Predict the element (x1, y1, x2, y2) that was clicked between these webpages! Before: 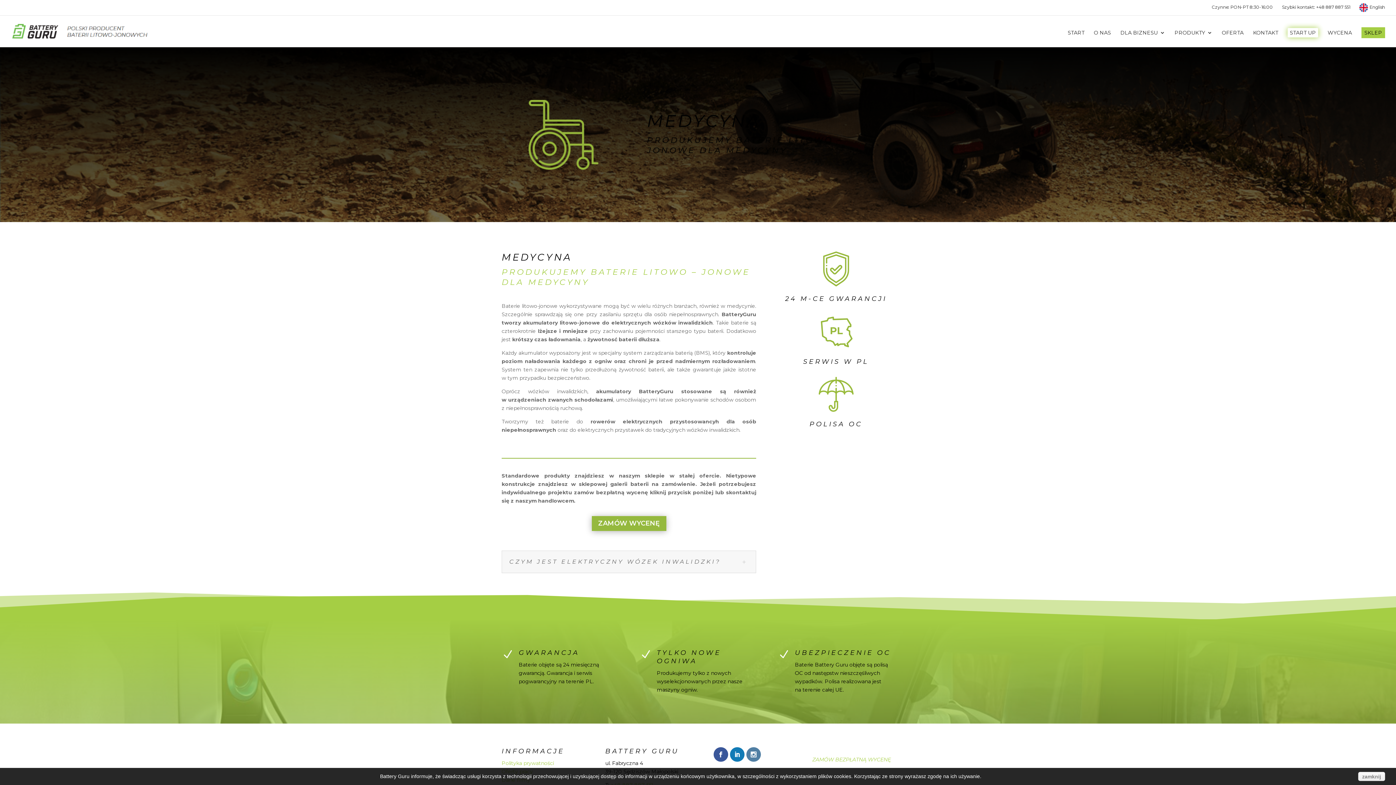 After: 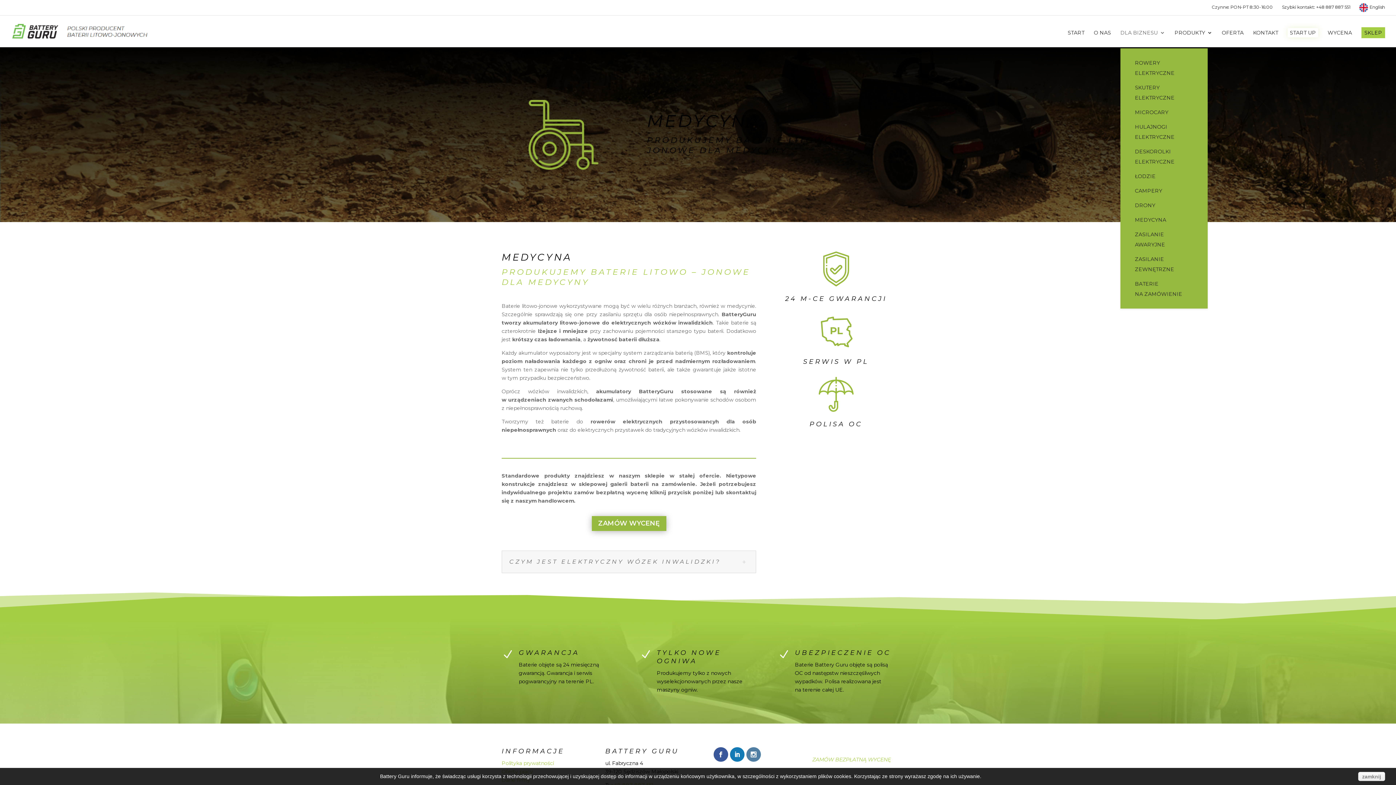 Action: label: DLA BIZNESU bbox: (1120, 30, 1165, 47)